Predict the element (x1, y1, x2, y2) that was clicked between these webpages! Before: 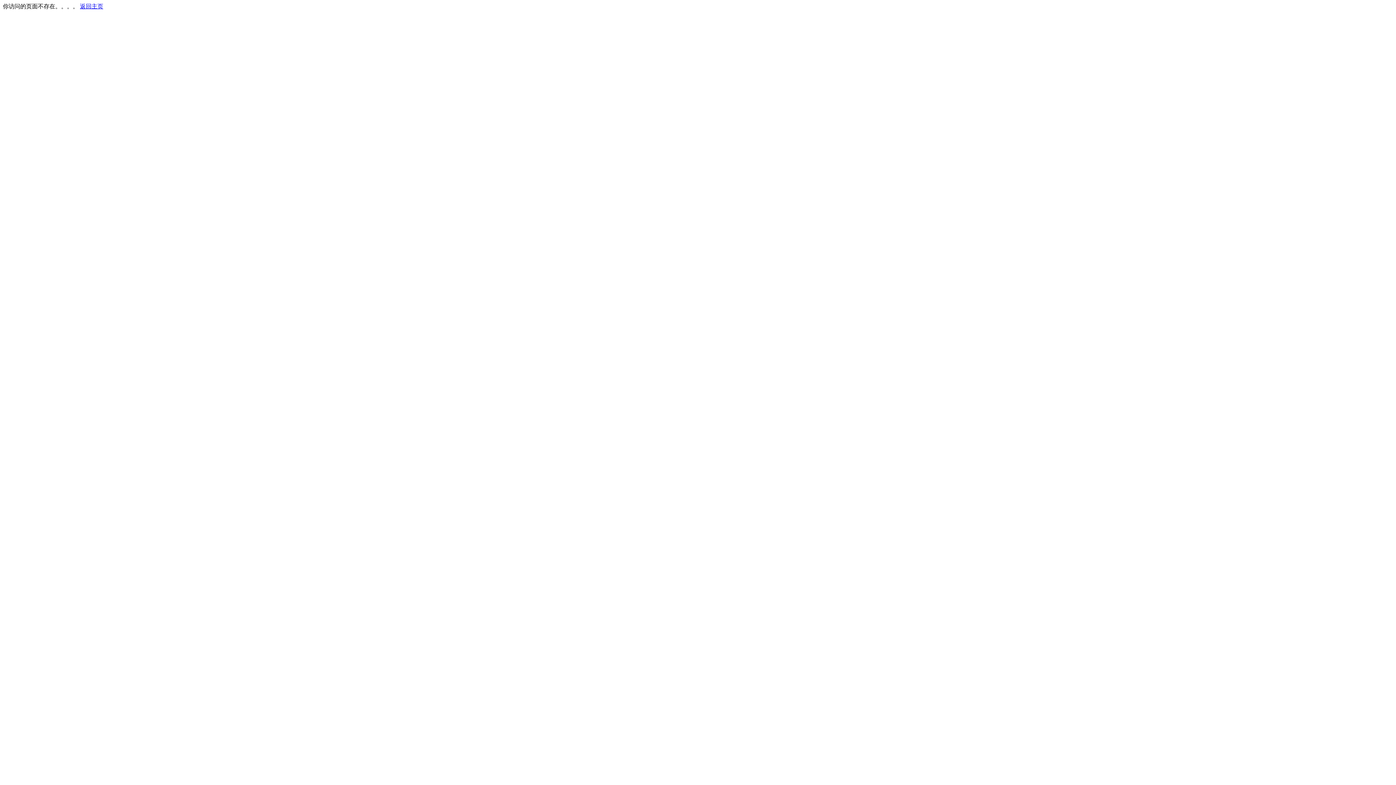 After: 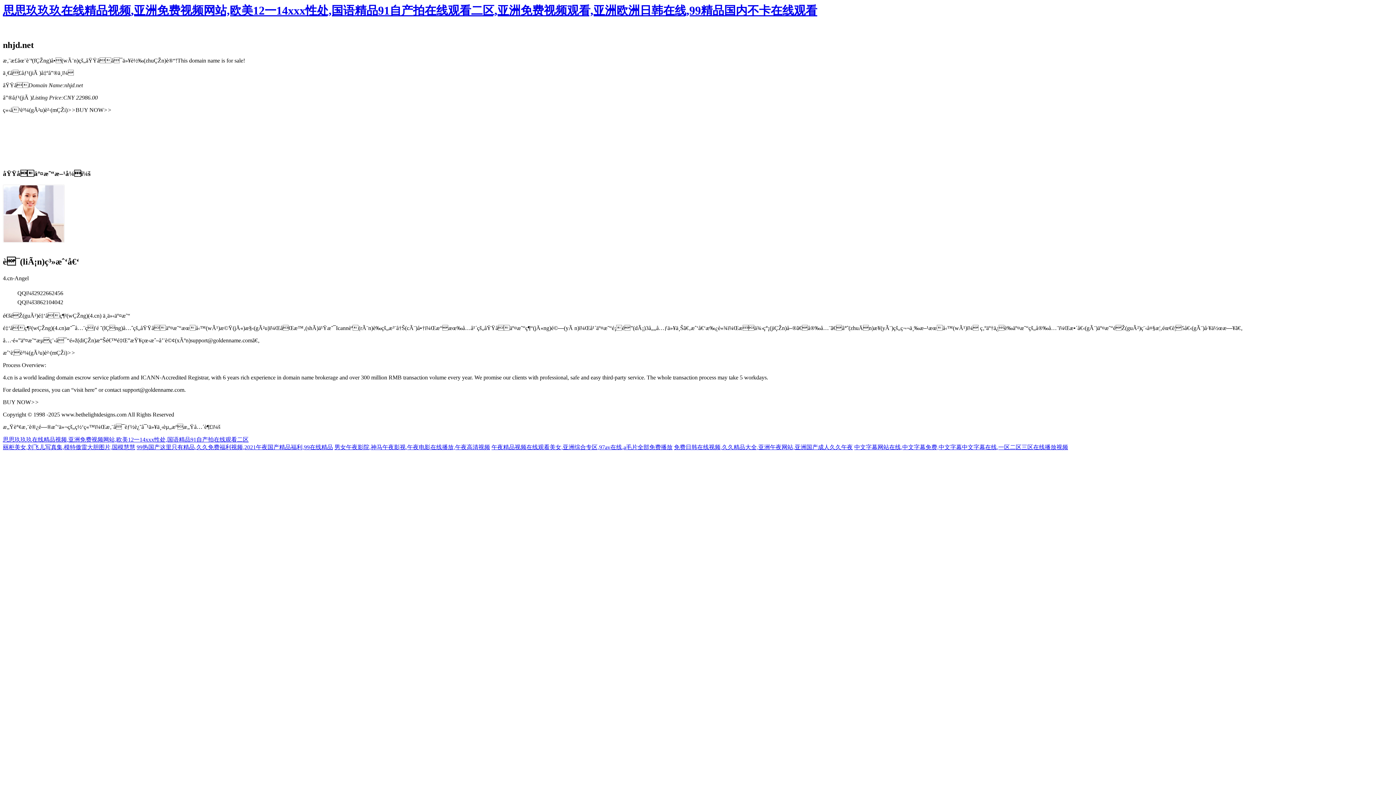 Action: bbox: (80, 3, 103, 9) label: 返回主页